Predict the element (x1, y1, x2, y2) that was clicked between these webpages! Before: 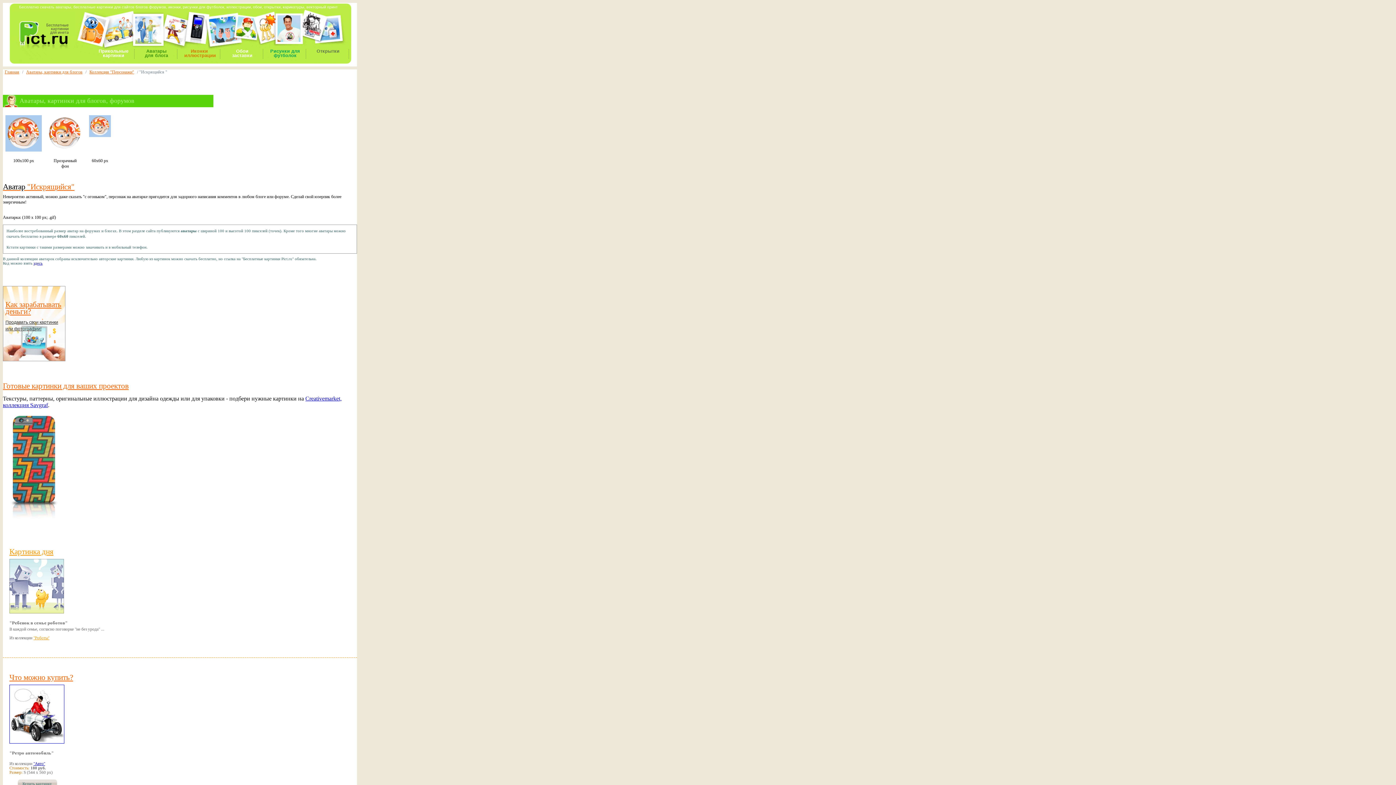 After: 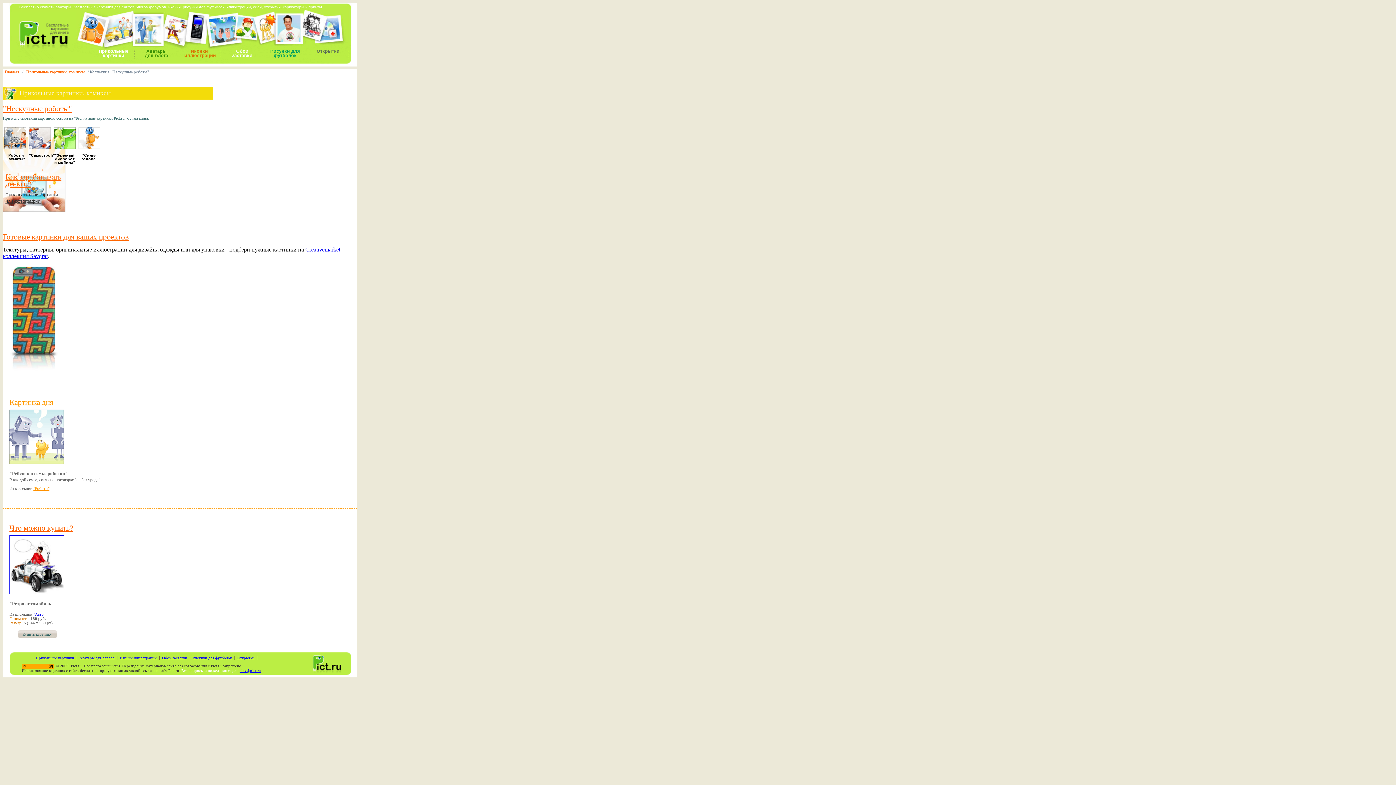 Action: label: "Роботы" bbox: (33, 636, 49, 640)